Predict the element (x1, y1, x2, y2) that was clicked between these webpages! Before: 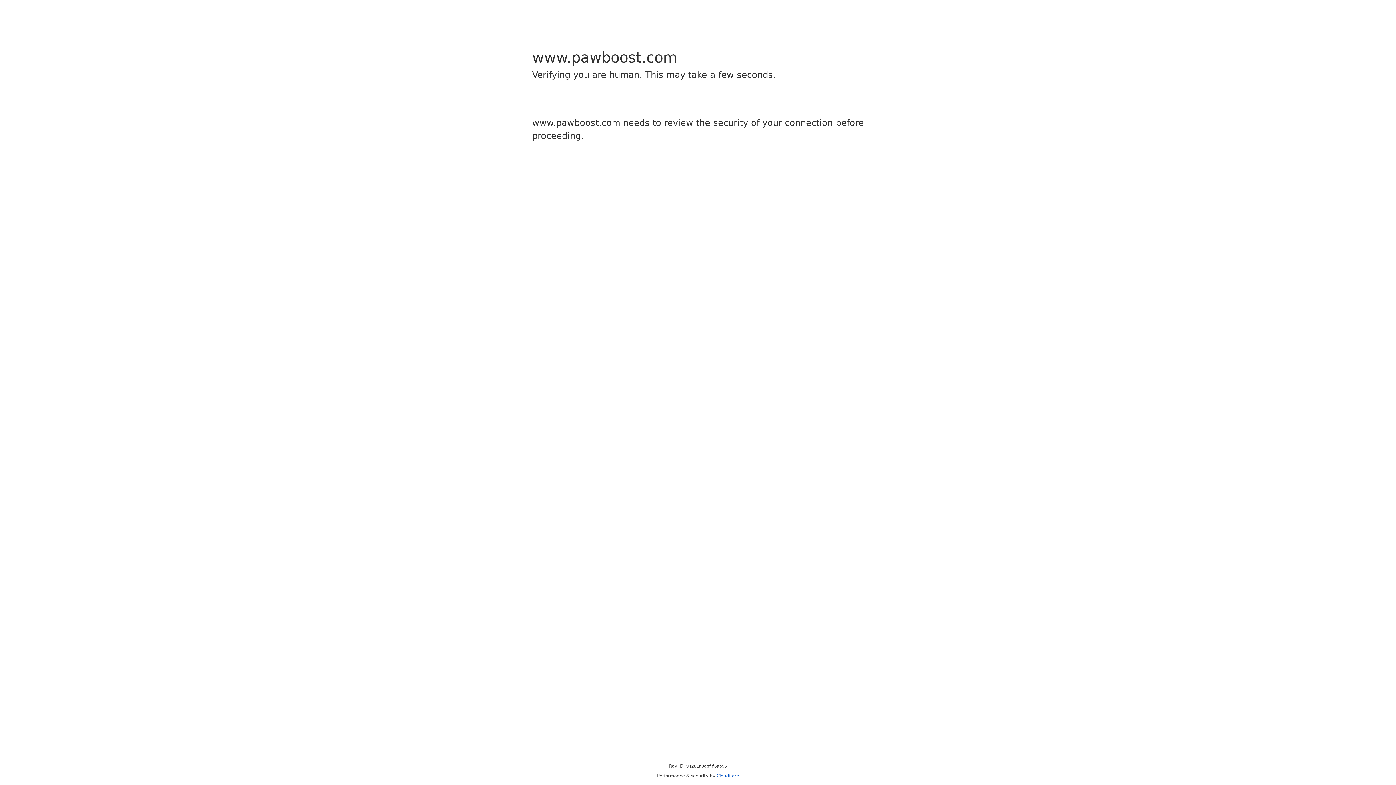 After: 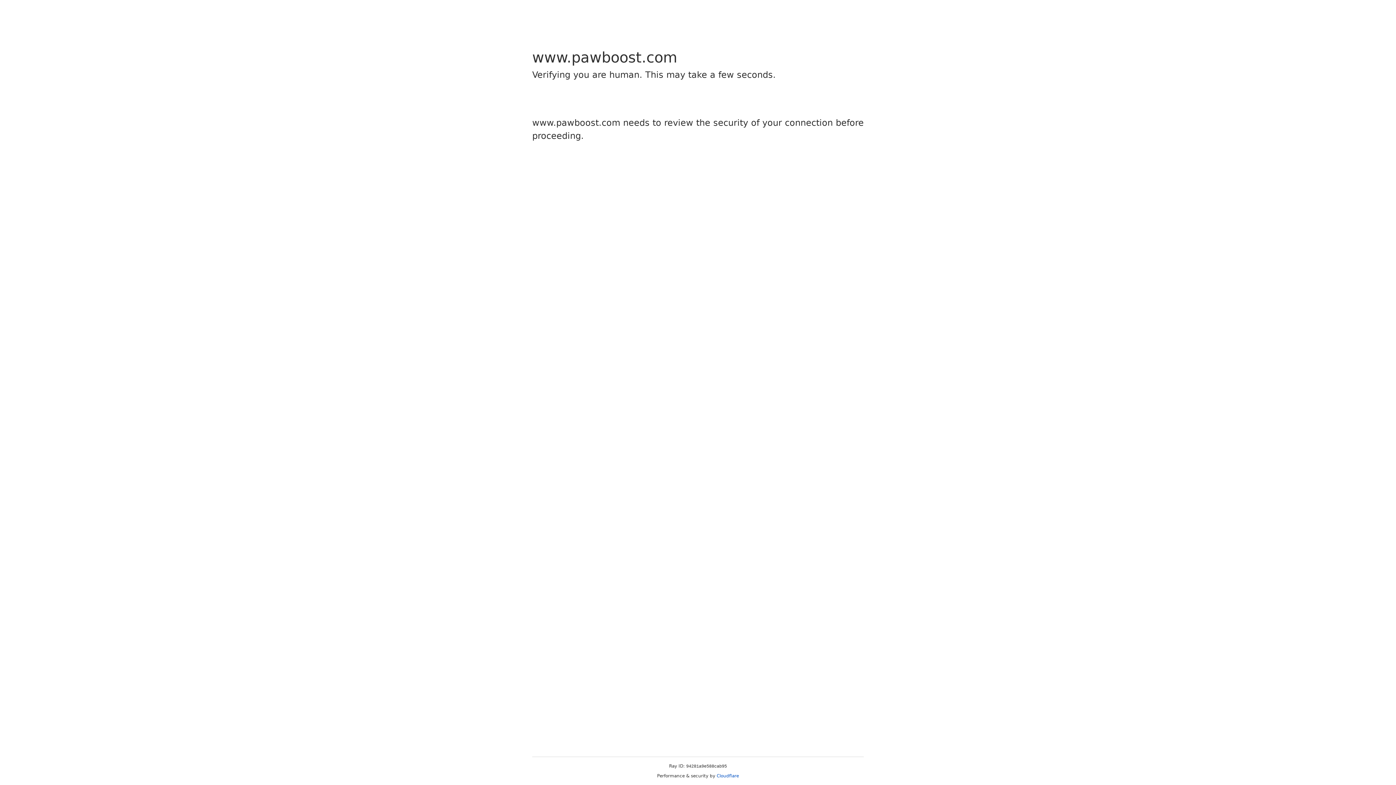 Action: label: Cloudflare bbox: (716, 773, 739, 778)